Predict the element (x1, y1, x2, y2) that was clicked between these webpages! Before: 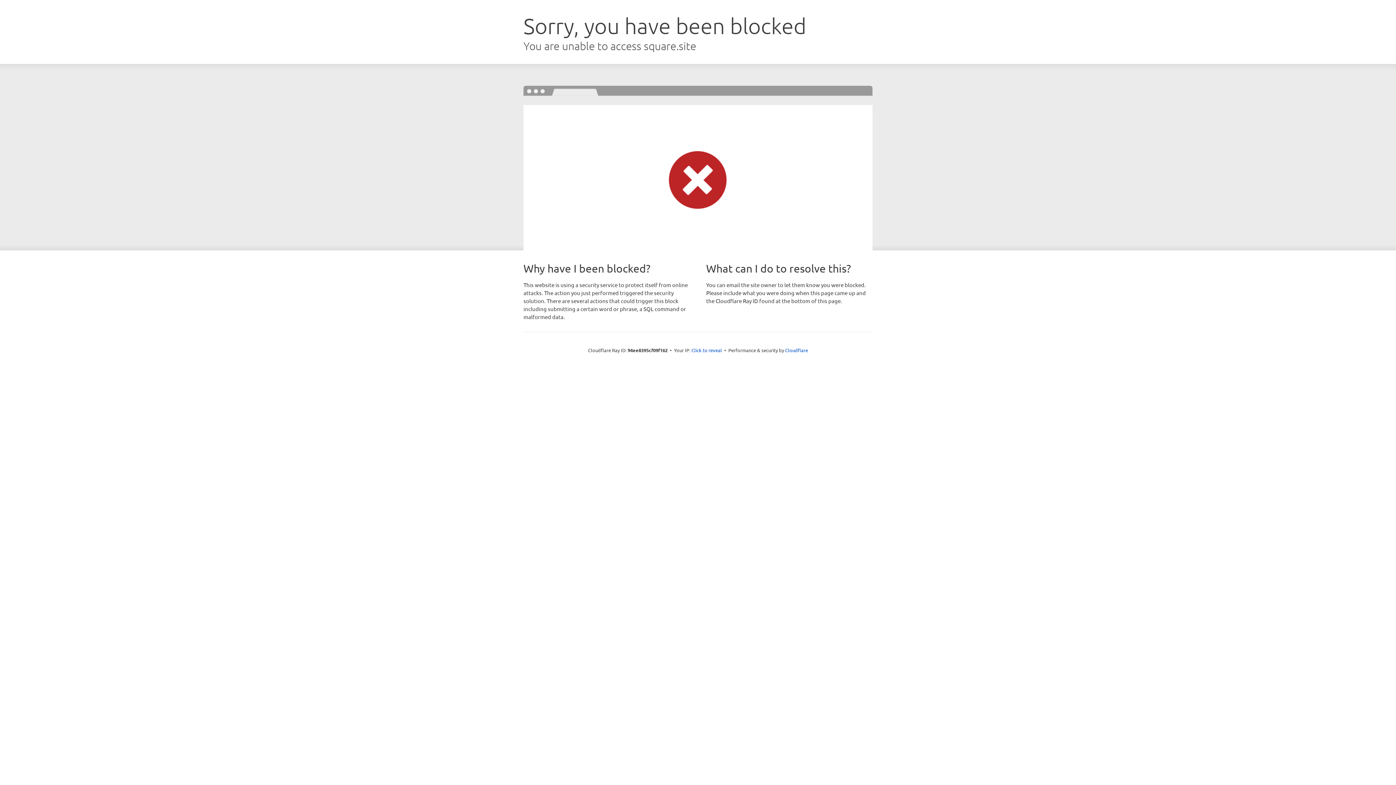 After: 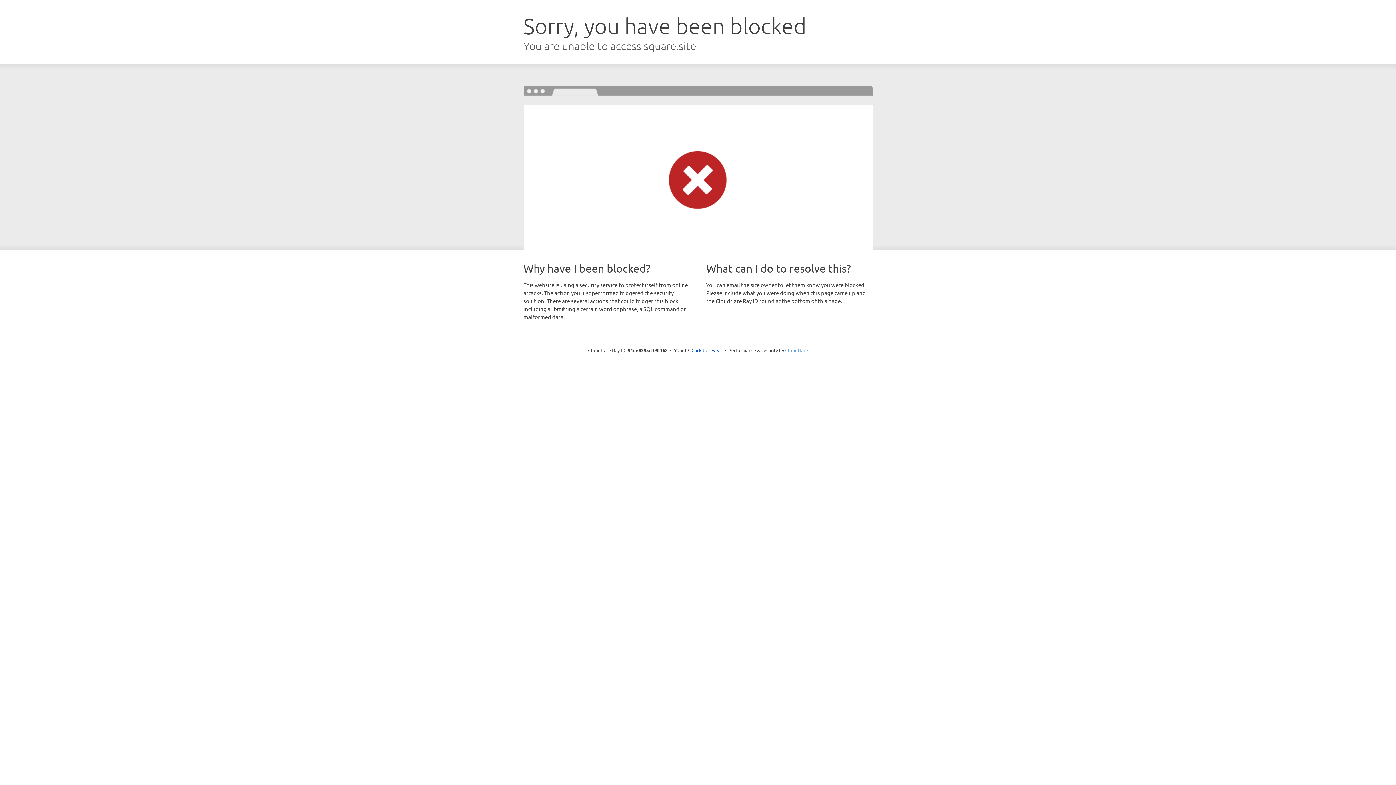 Action: label: Cloudflare bbox: (785, 347, 808, 353)